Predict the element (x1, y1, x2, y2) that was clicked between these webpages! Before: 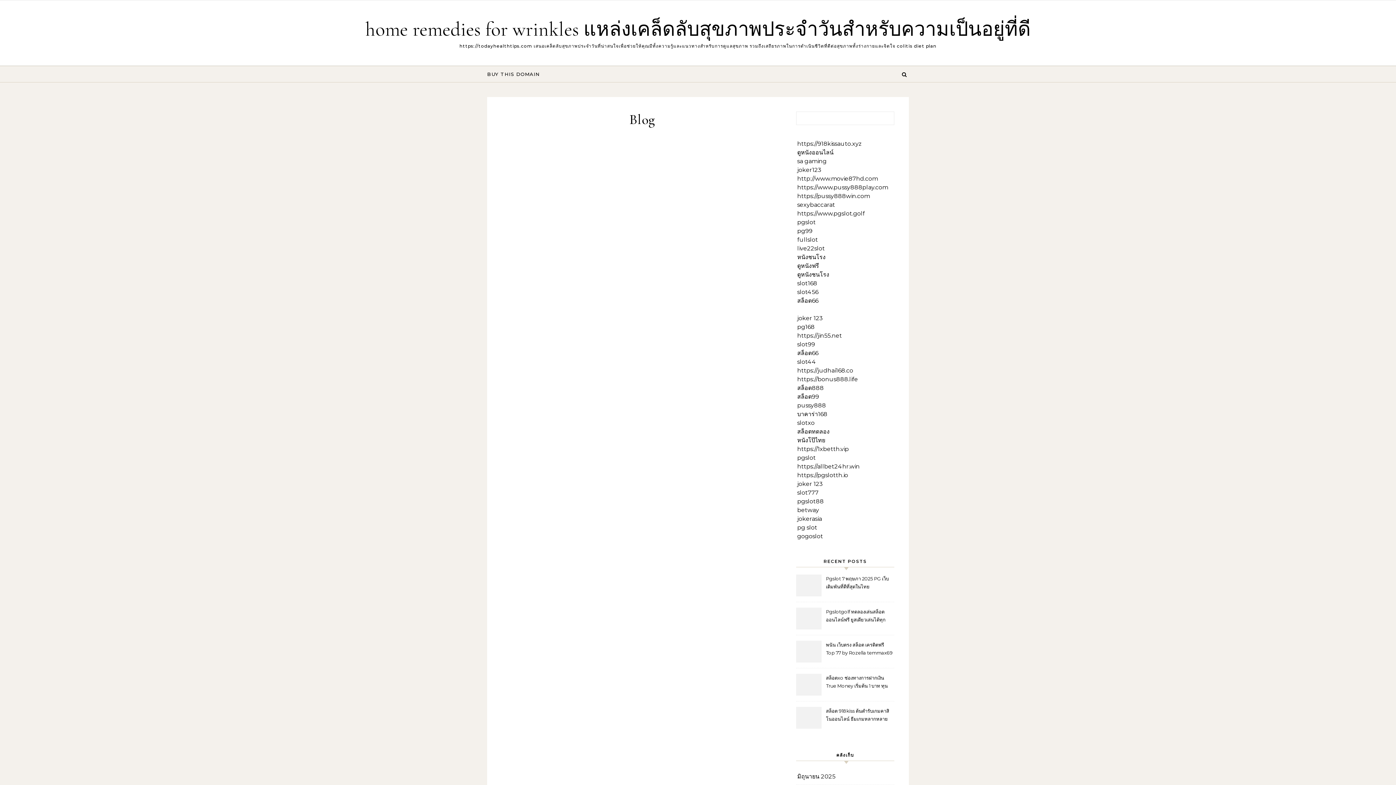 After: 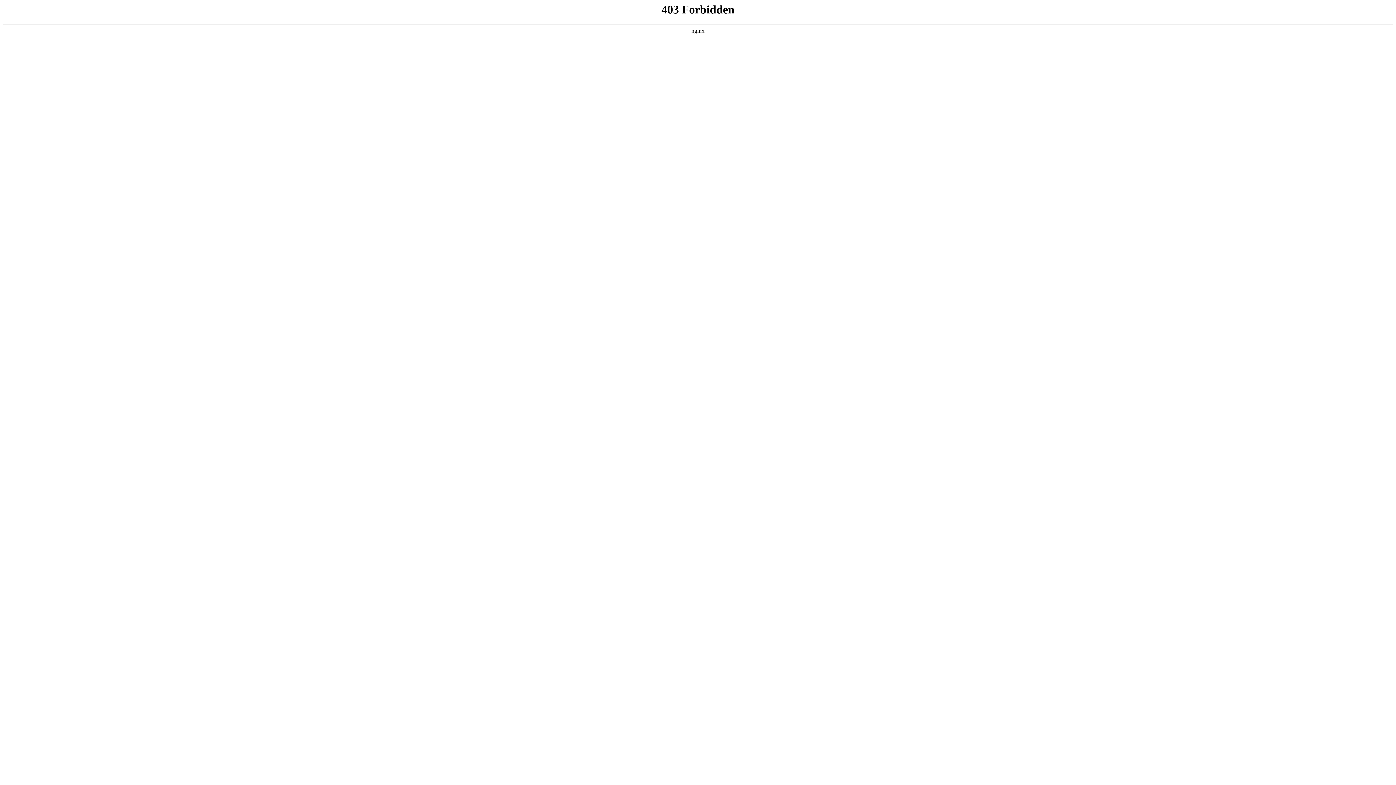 Action: bbox: (797, 140, 862, 147) label: https://918kissauto.xyz